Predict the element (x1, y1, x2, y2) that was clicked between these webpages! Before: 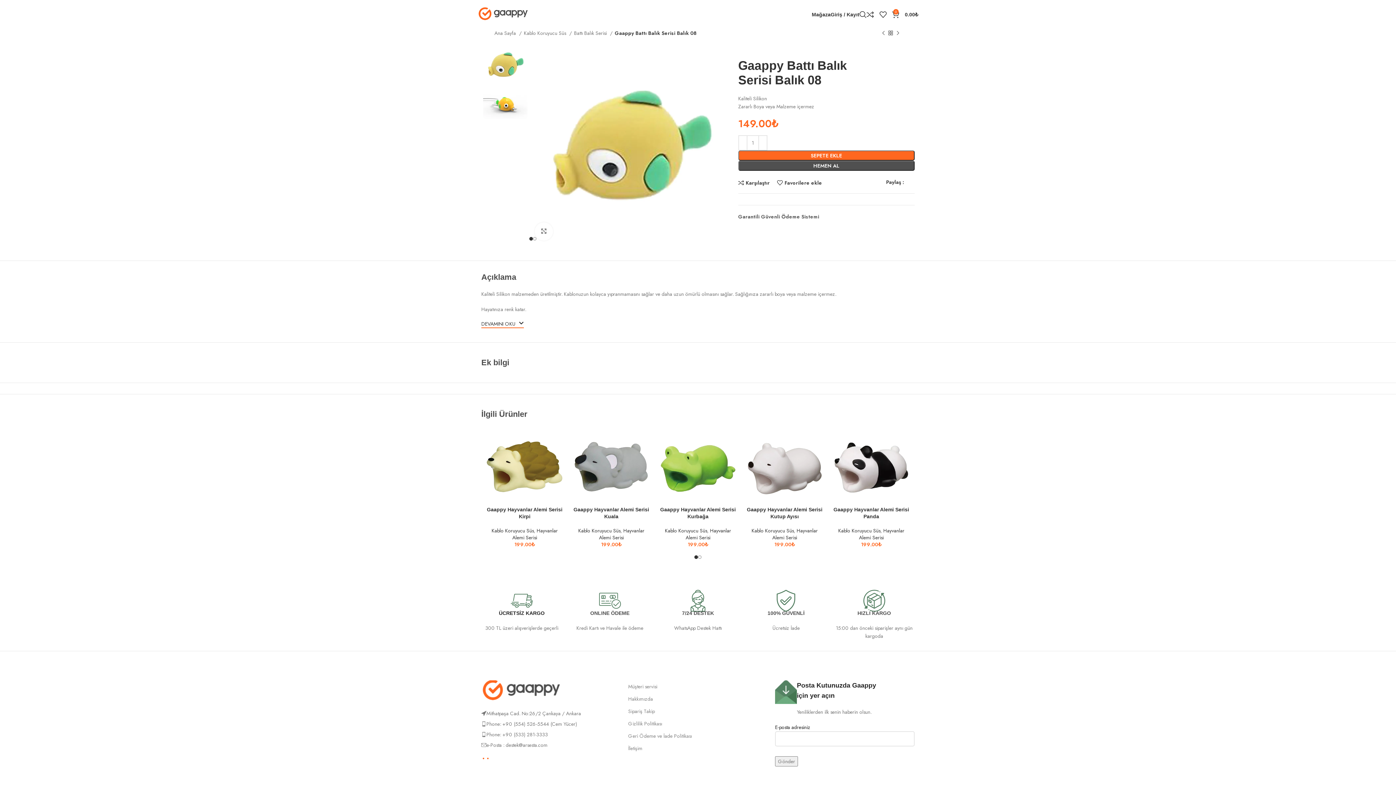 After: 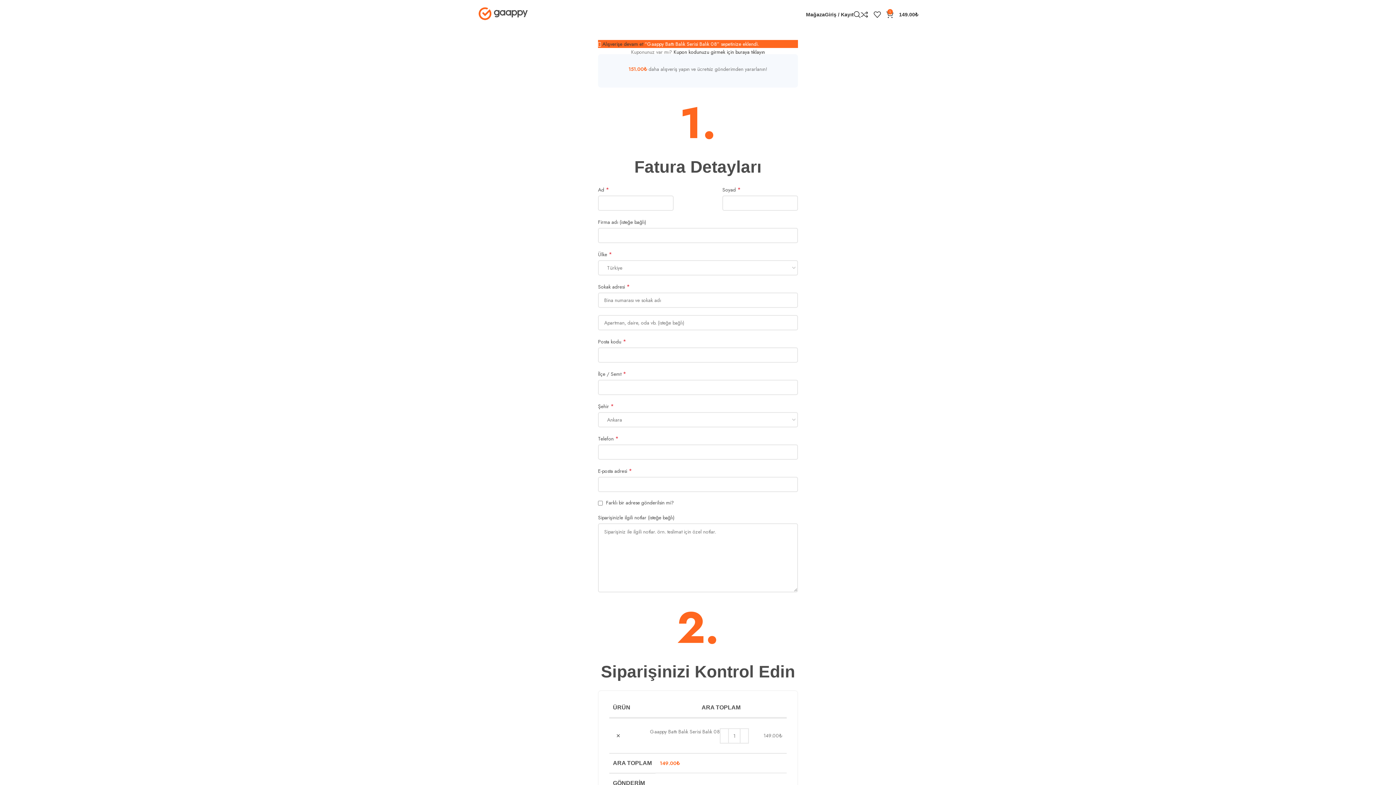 Action: label: HEMEN AL bbox: (738, 160, 914, 170)